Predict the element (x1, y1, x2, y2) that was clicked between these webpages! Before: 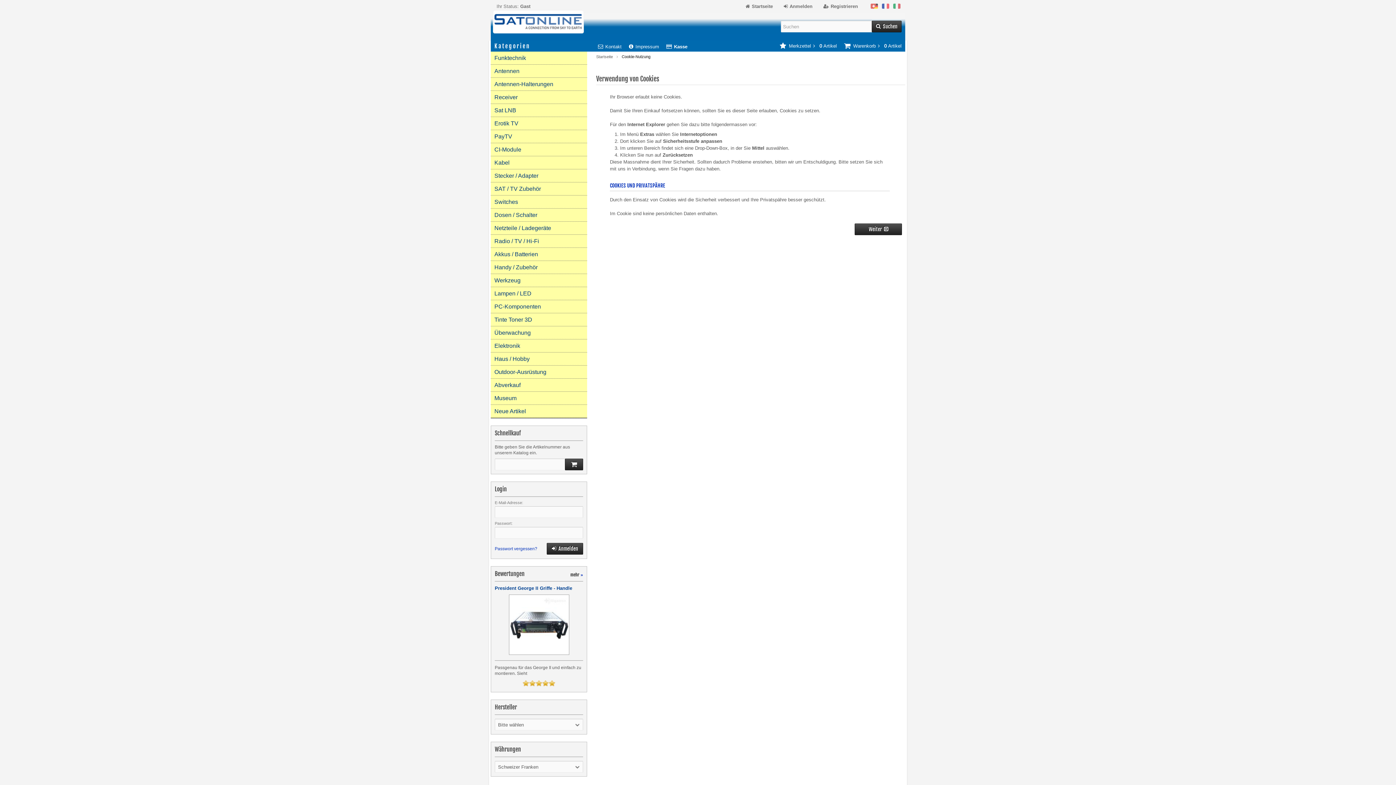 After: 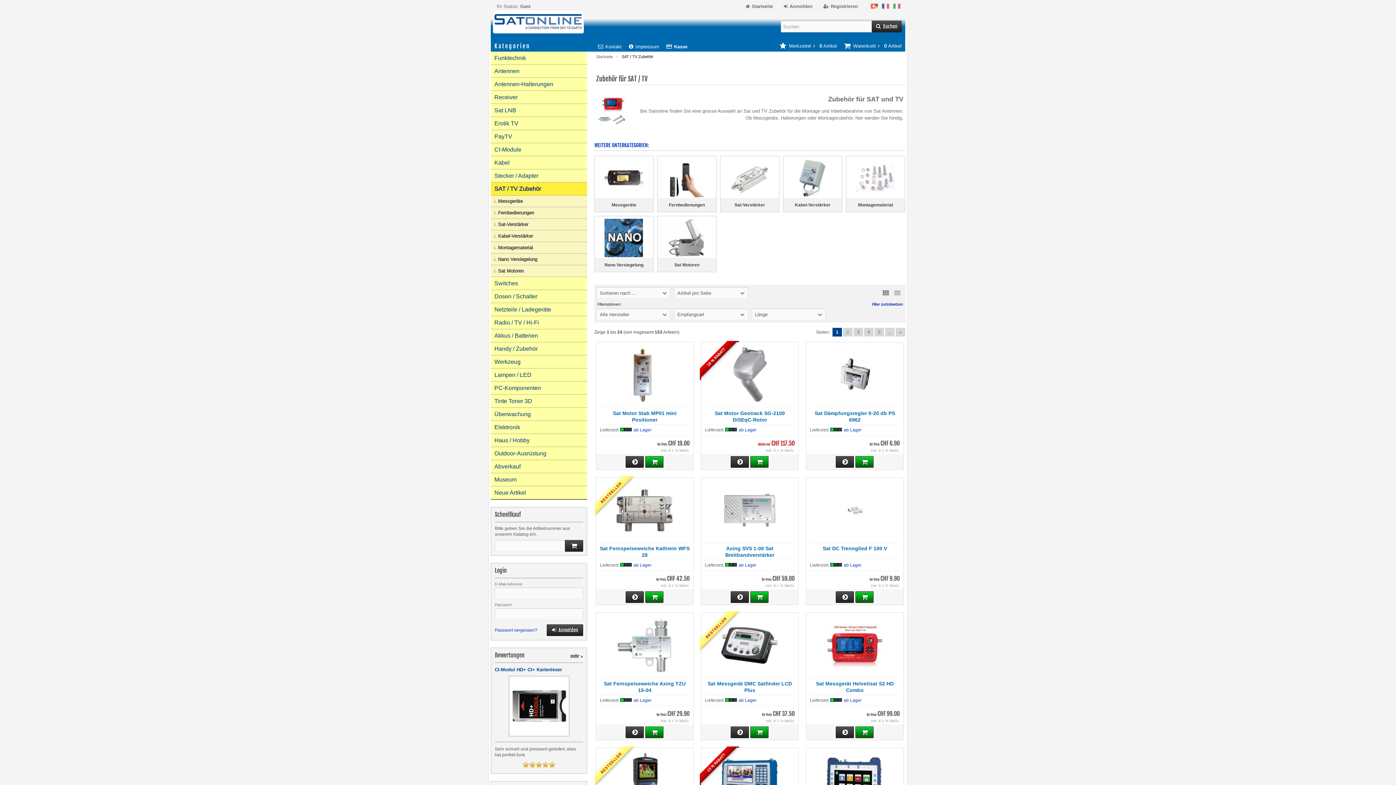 Action: bbox: (490, 182, 587, 195) label: SAT / TV Zubehör